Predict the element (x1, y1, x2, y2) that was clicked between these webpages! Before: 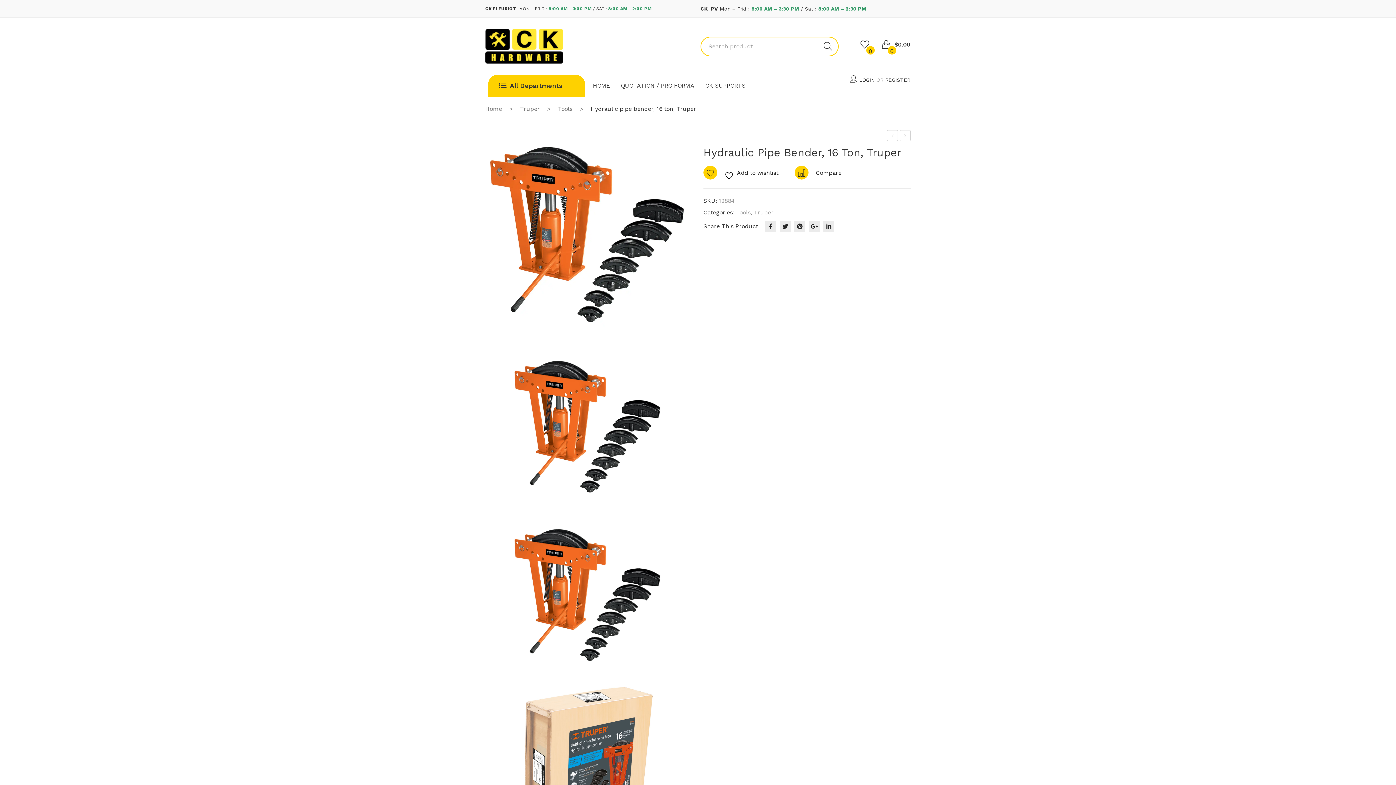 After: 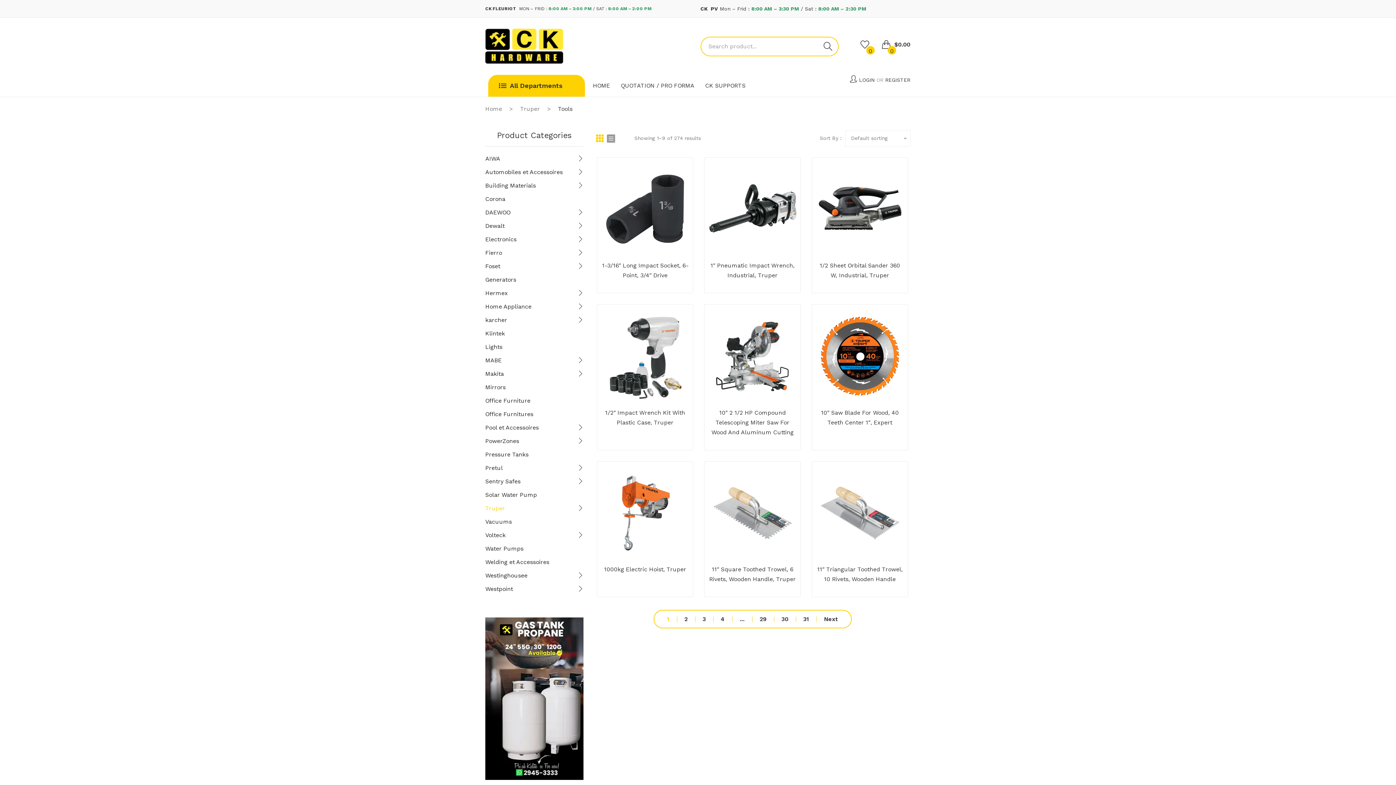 Action: label: Tools bbox: (558, 105, 572, 112)